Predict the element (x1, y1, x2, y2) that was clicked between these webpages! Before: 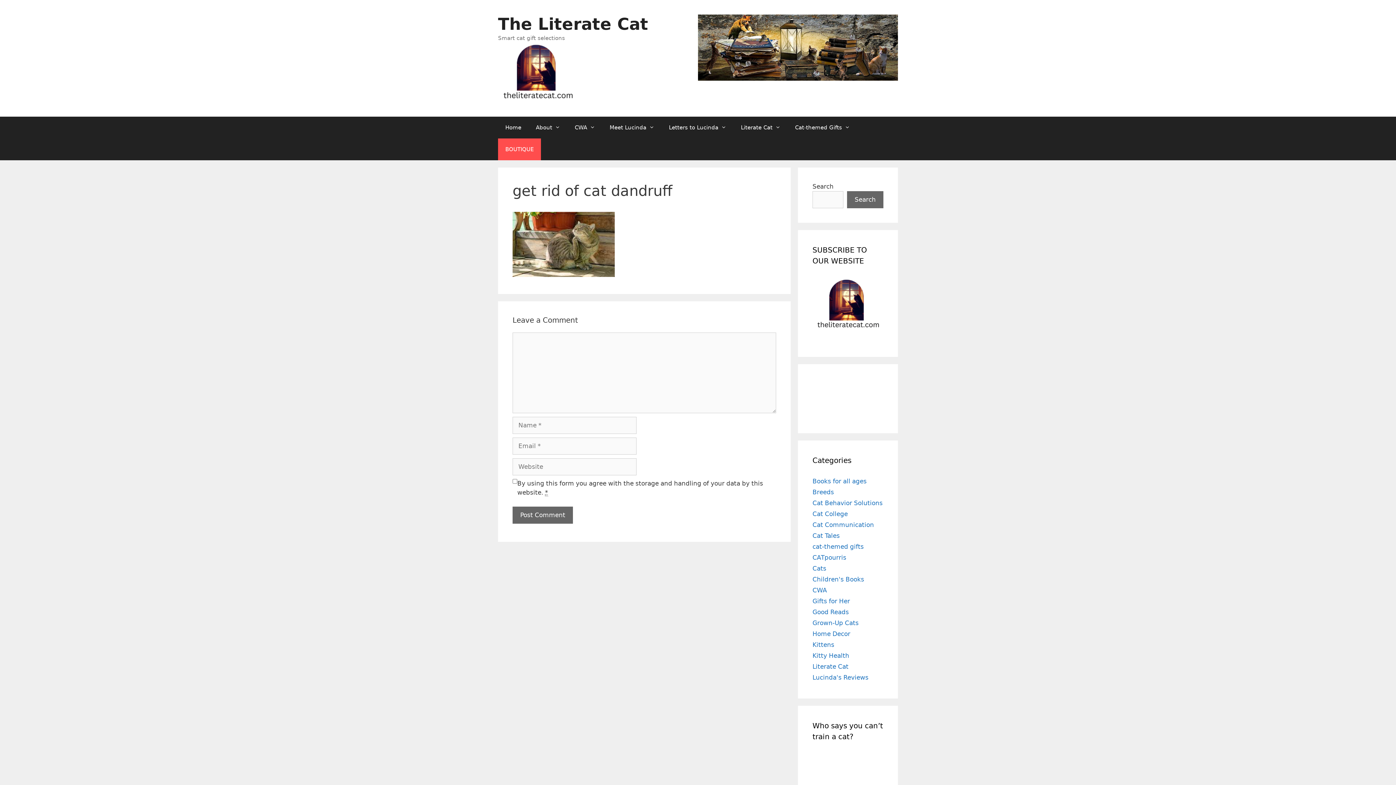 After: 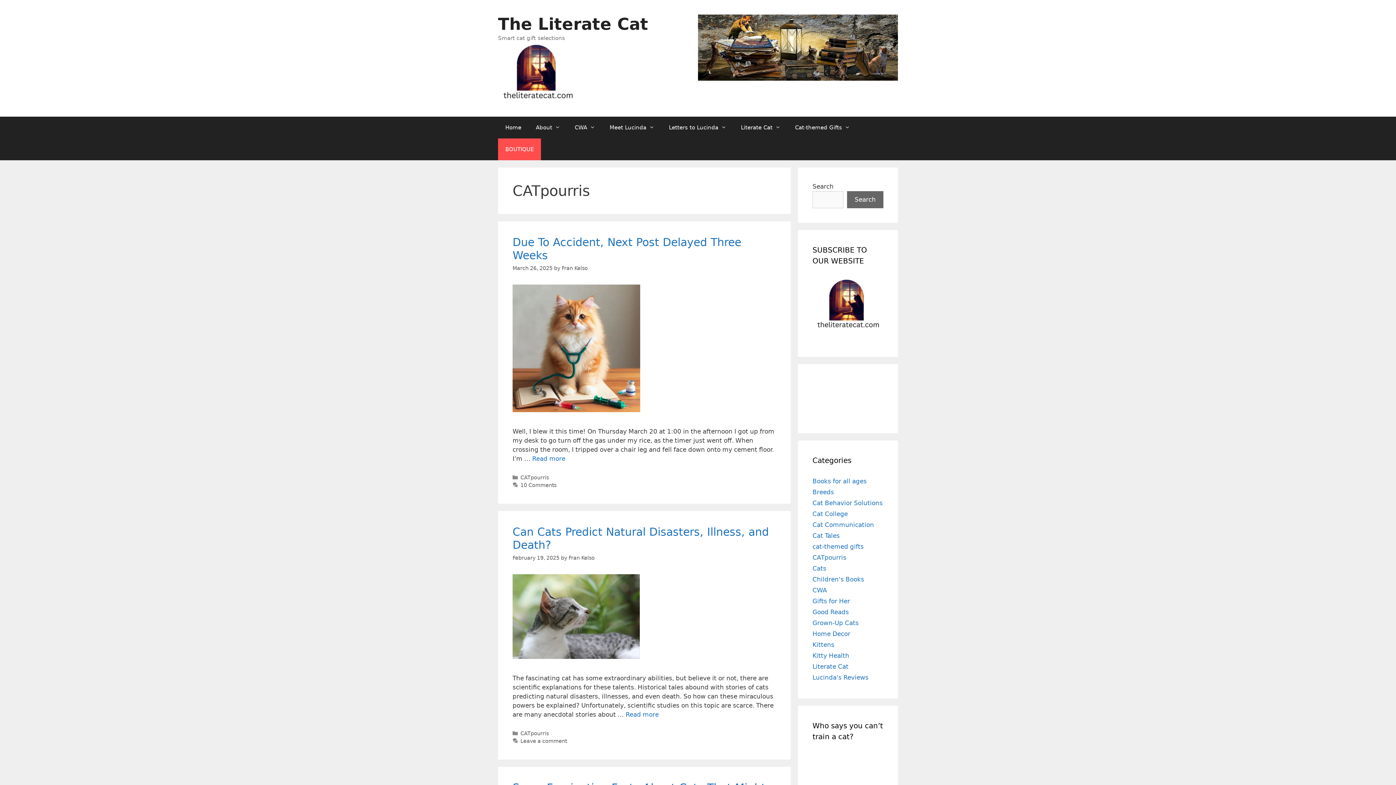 Action: label: CATpourris bbox: (812, 554, 846, 561)